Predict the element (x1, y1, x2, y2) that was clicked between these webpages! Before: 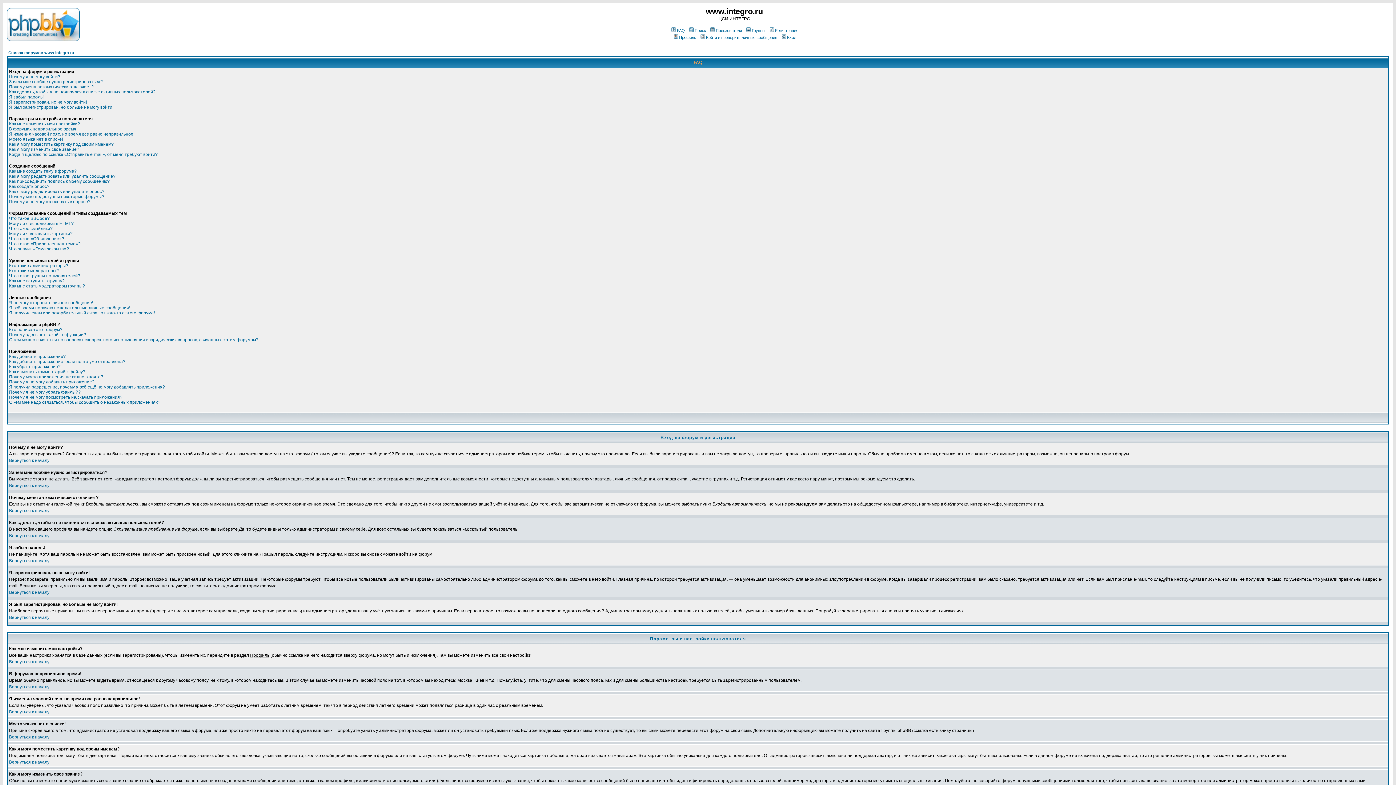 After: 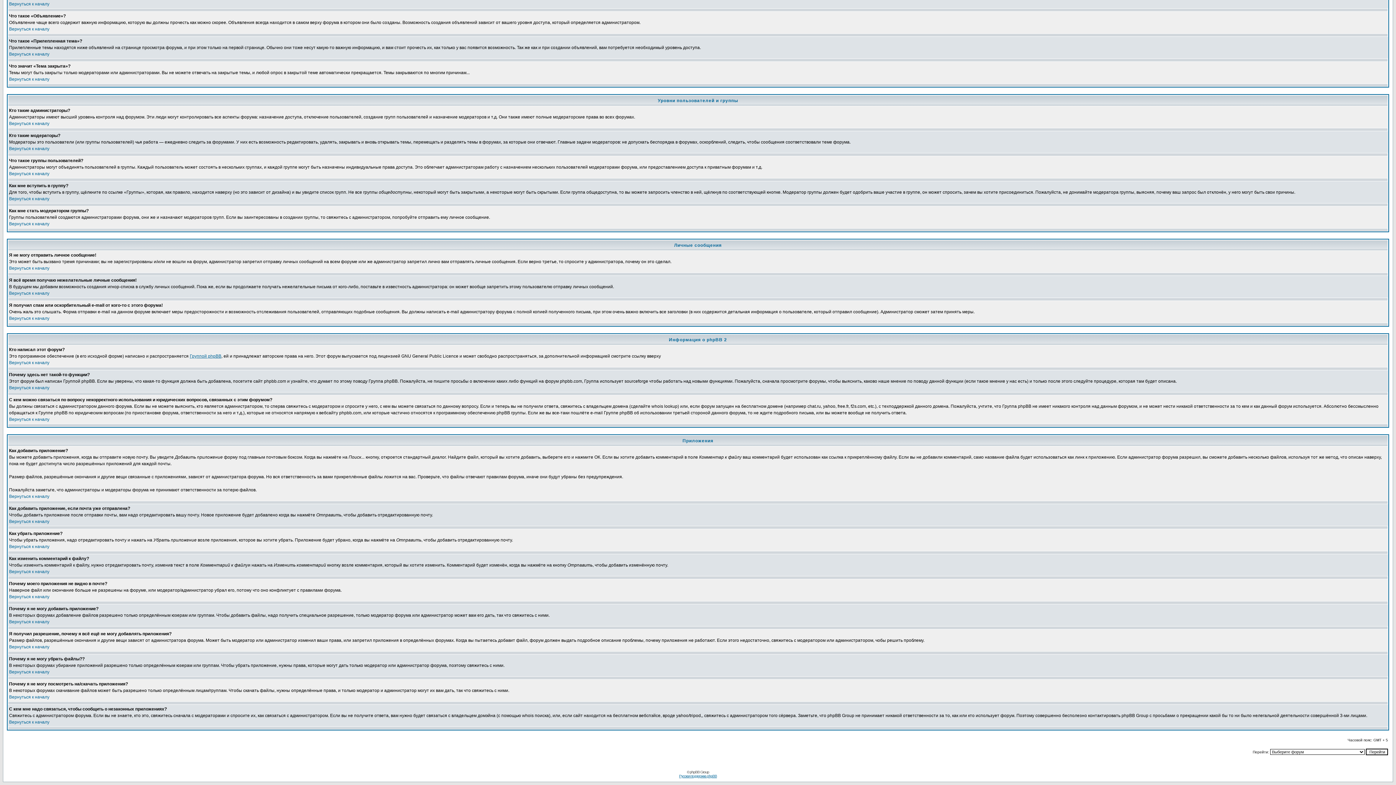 Action: label: Как мне вступить в группу? bbox: (9, 278, 64, 283)